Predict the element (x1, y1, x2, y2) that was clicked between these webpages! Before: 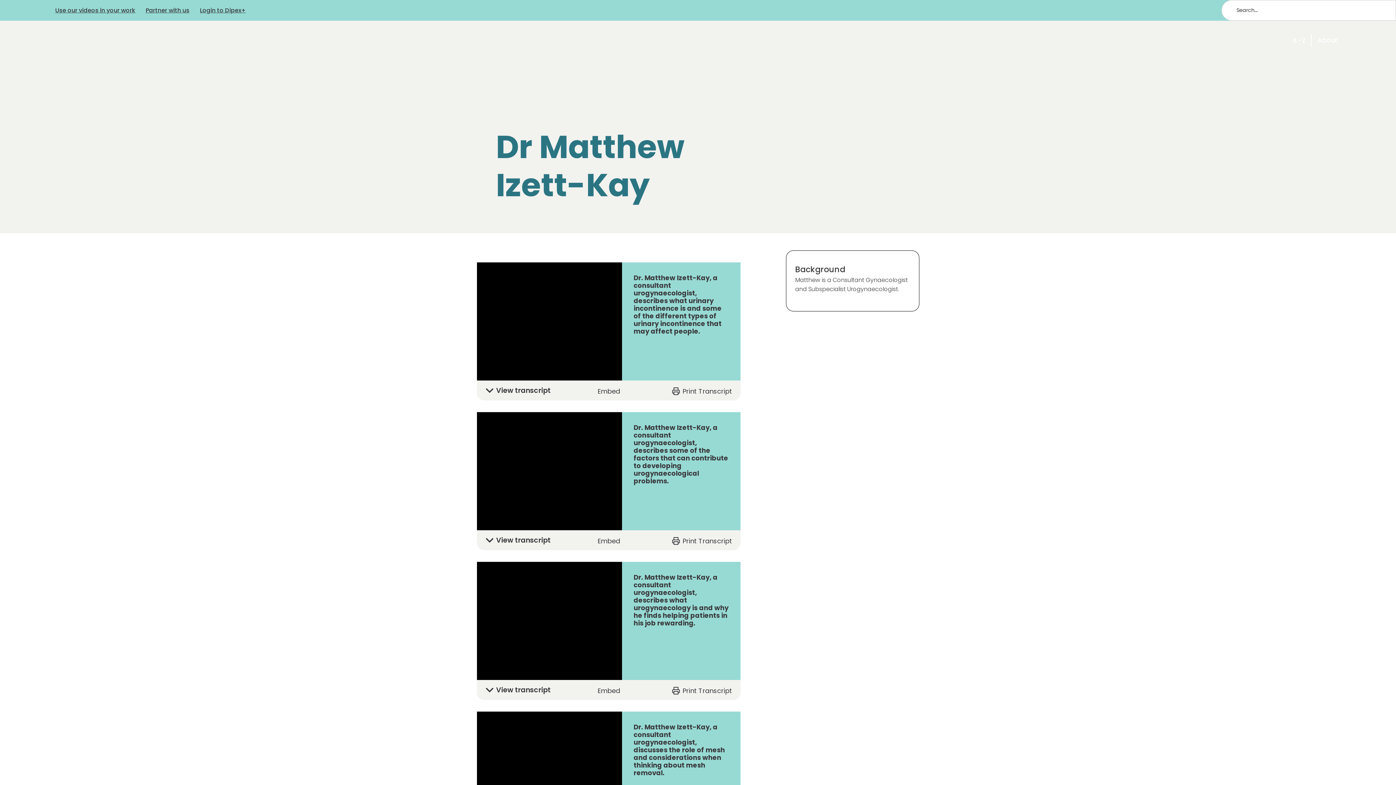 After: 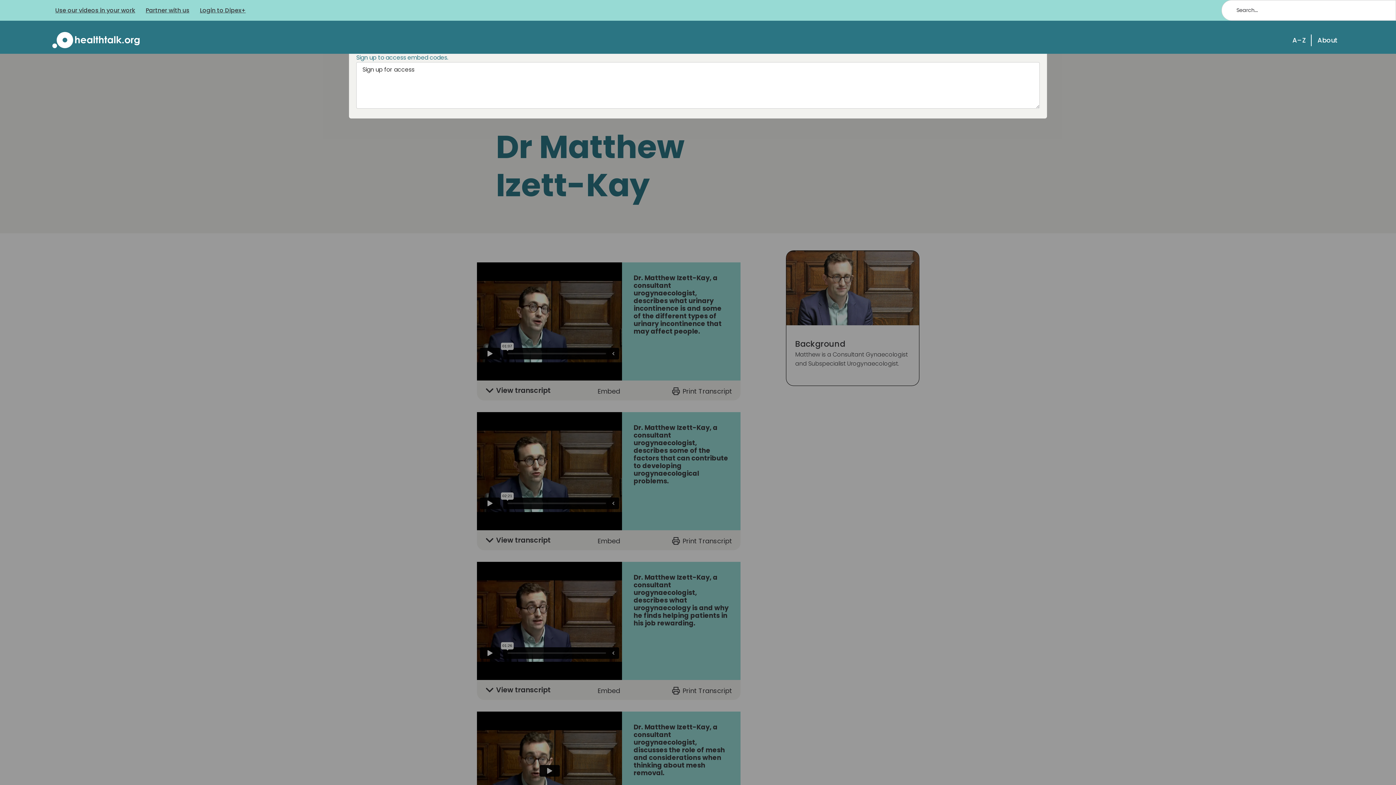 Action: label: Embed bbox: (594, 683, 623, 698)